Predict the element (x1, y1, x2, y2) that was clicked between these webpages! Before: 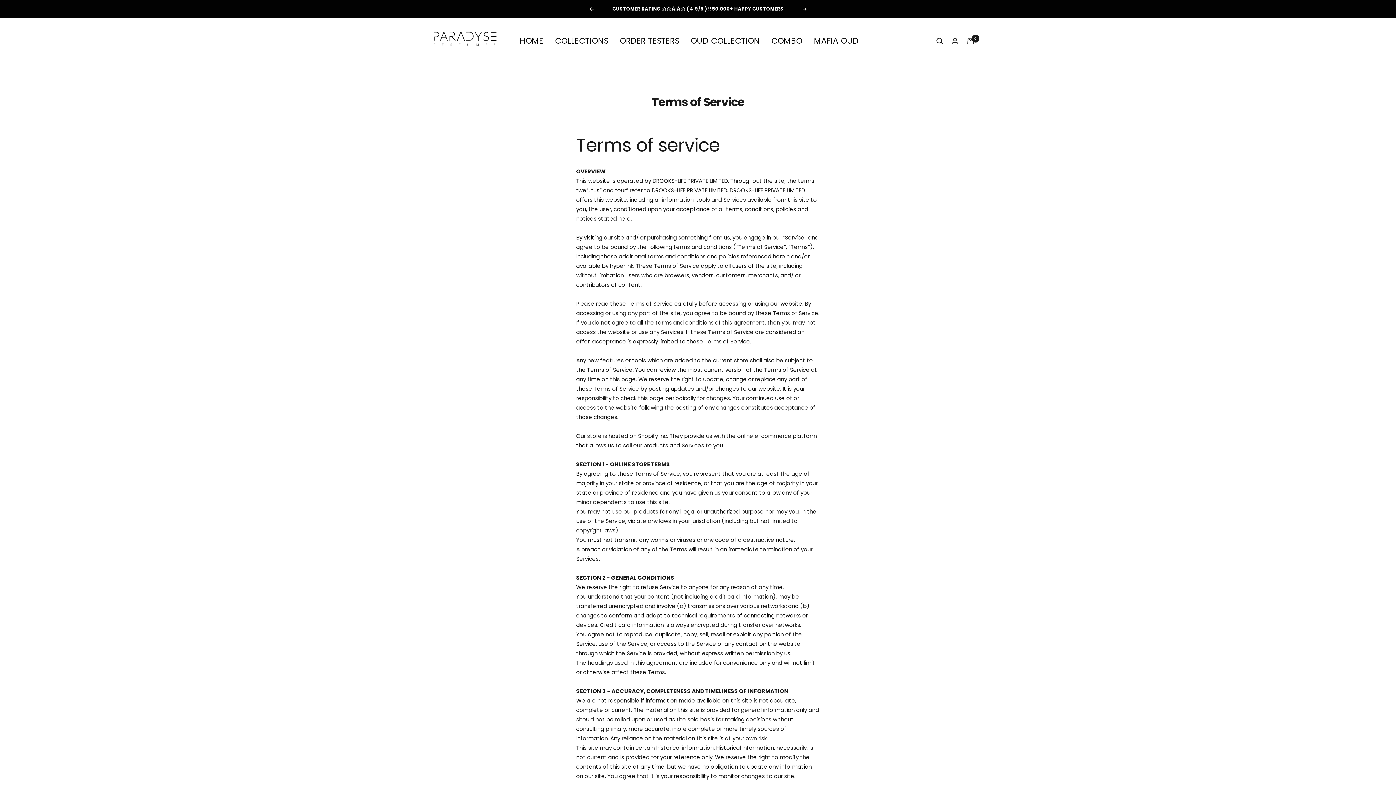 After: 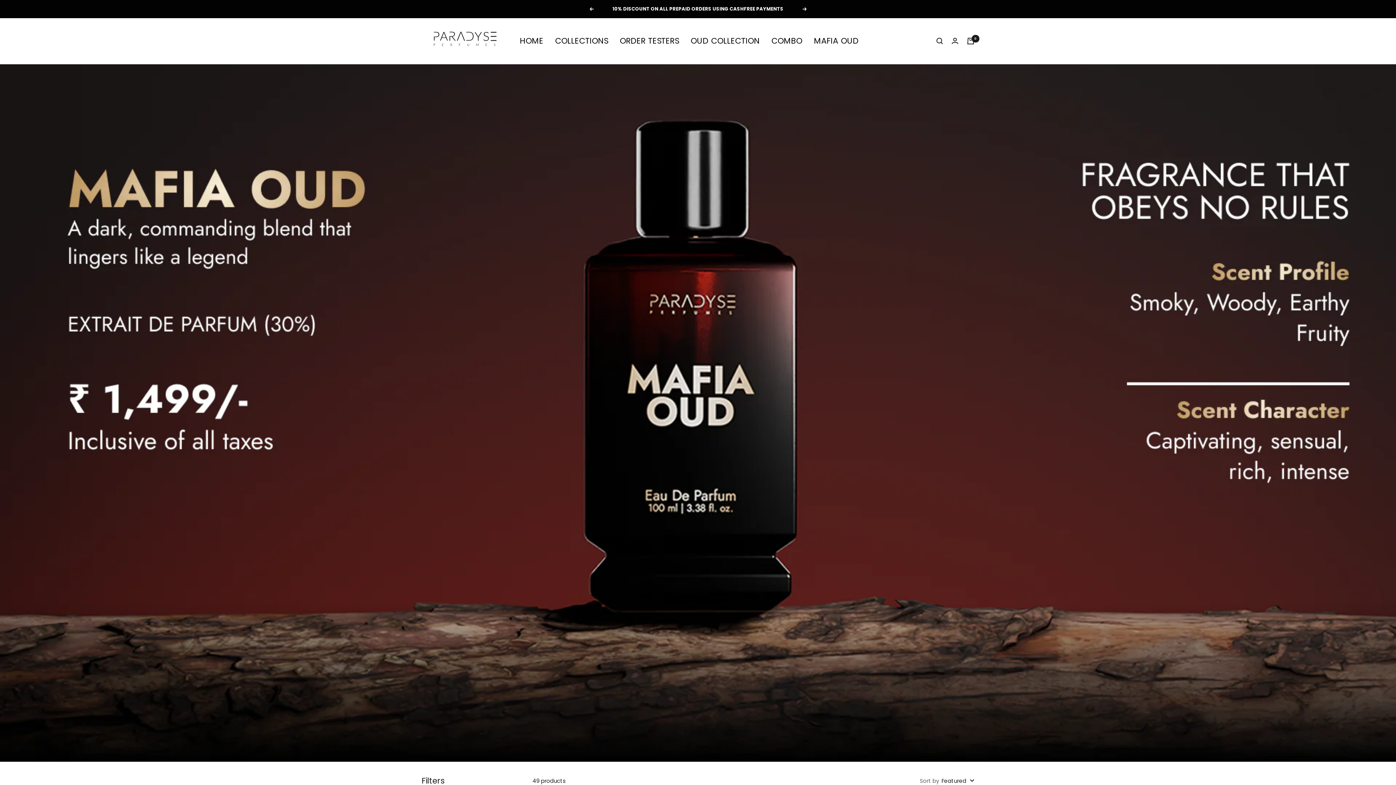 Action: label: ORDER TESTERS bbox: (620, 35, 679, 47)